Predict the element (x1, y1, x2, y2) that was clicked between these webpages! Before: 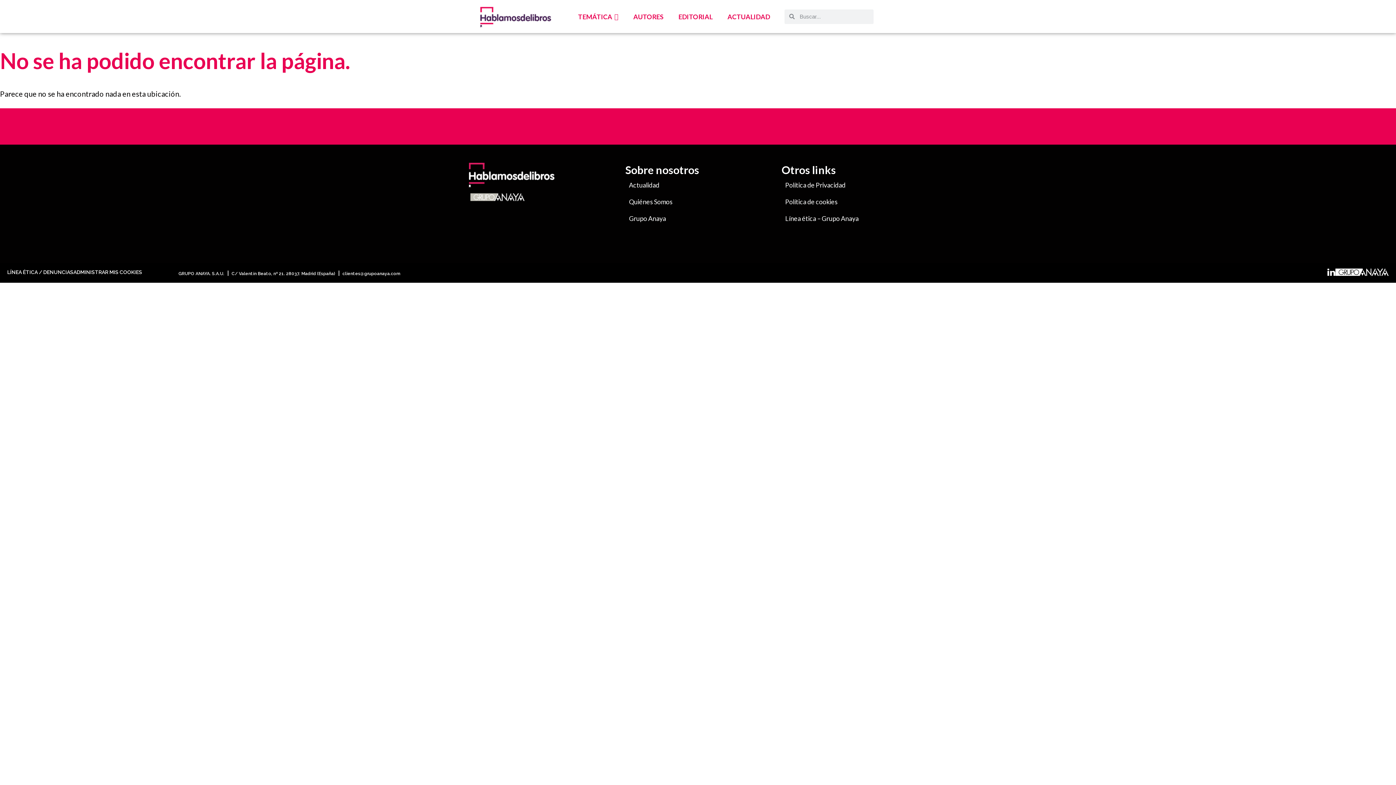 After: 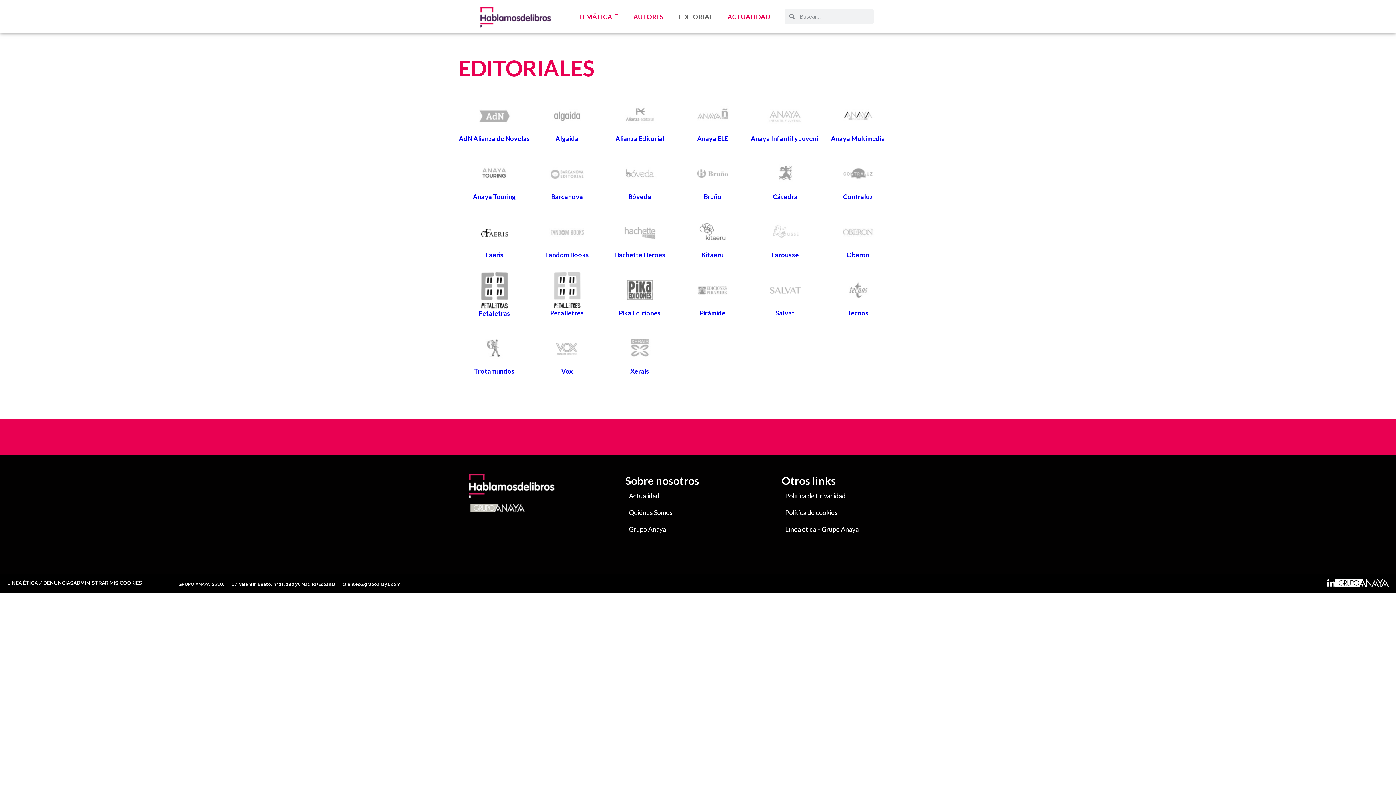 Action: bbox: (678, 9, 712, 23) label: EDITORIAL